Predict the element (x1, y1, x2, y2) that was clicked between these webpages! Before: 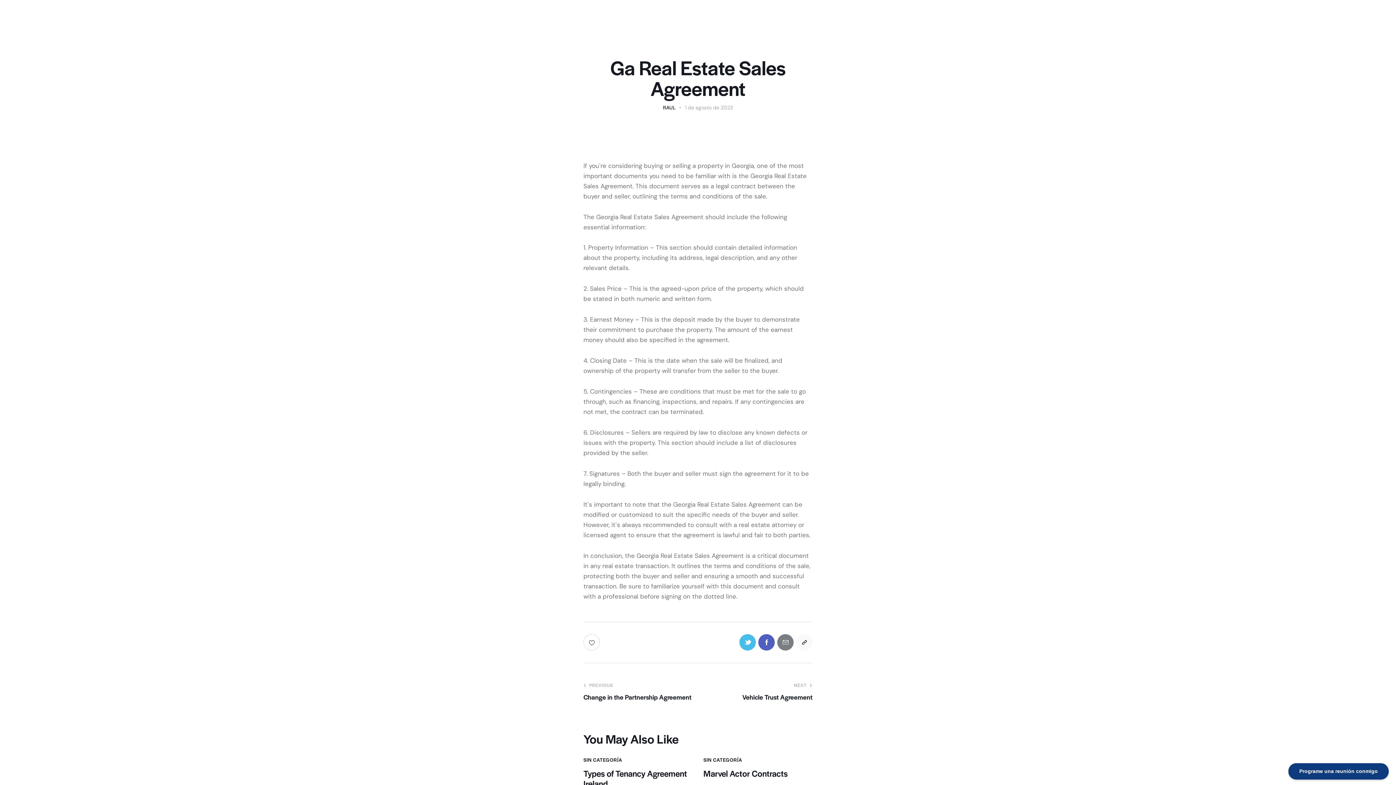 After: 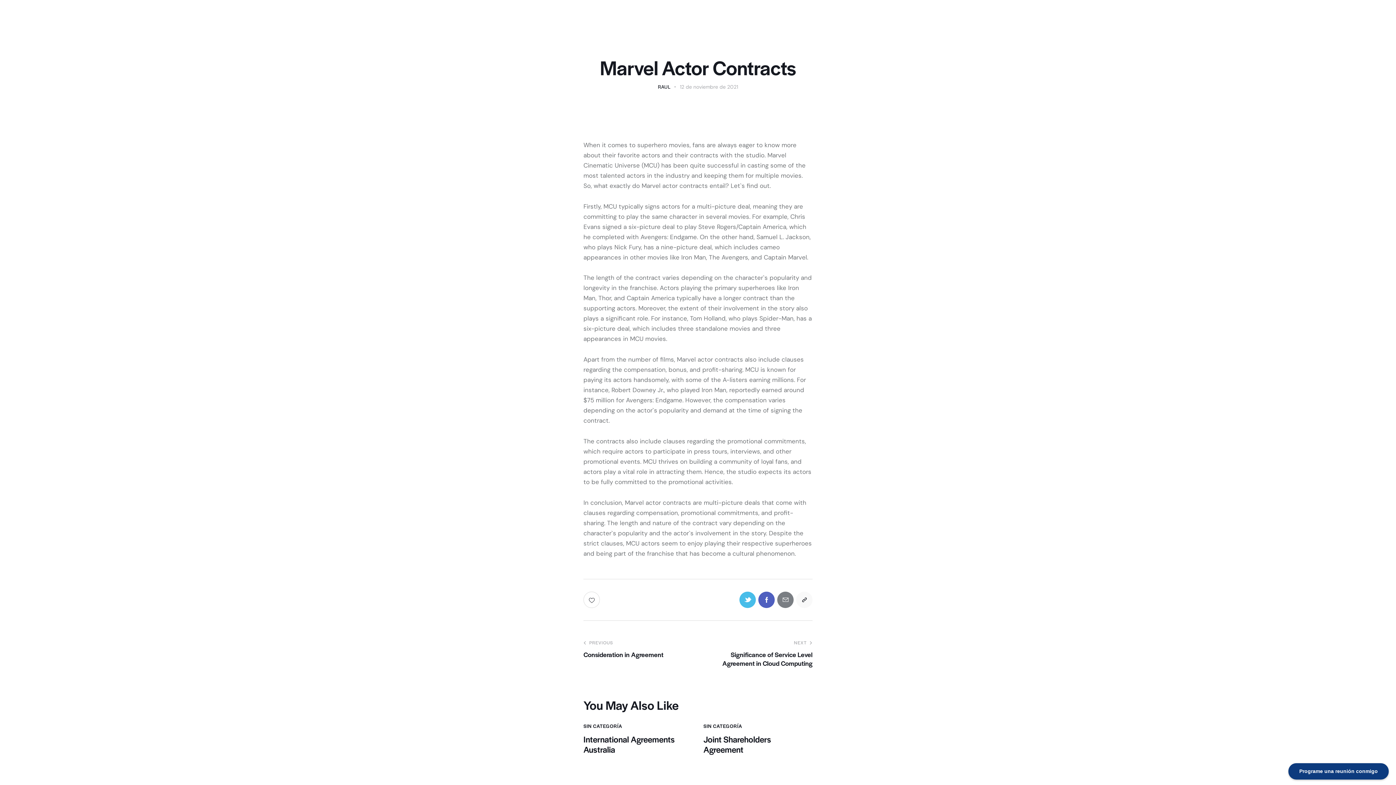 Action: bbox: (703, 768, 812, 778) label: Marvel Actor Contracts